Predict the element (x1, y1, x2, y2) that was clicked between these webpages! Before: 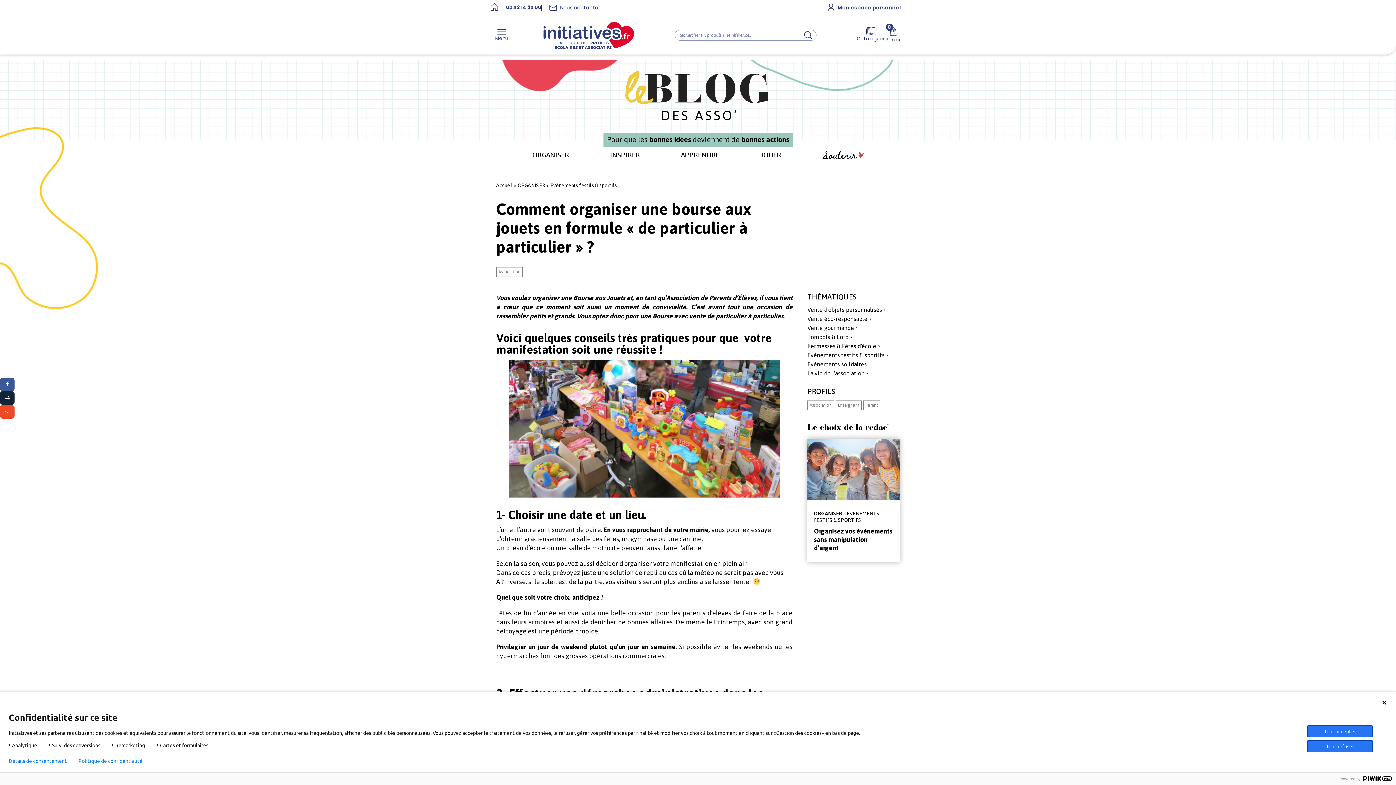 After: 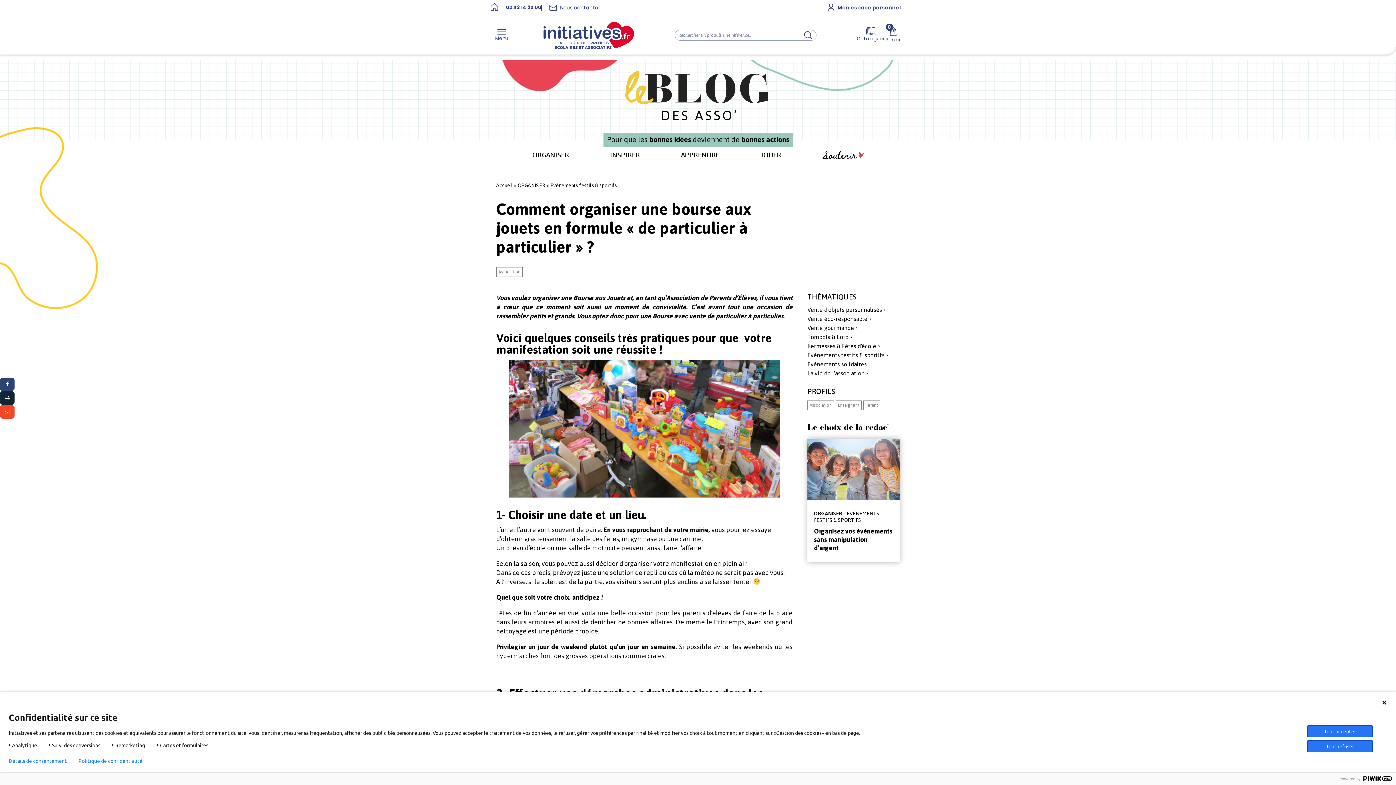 Action: bbox: (0, 377, 14, 391)